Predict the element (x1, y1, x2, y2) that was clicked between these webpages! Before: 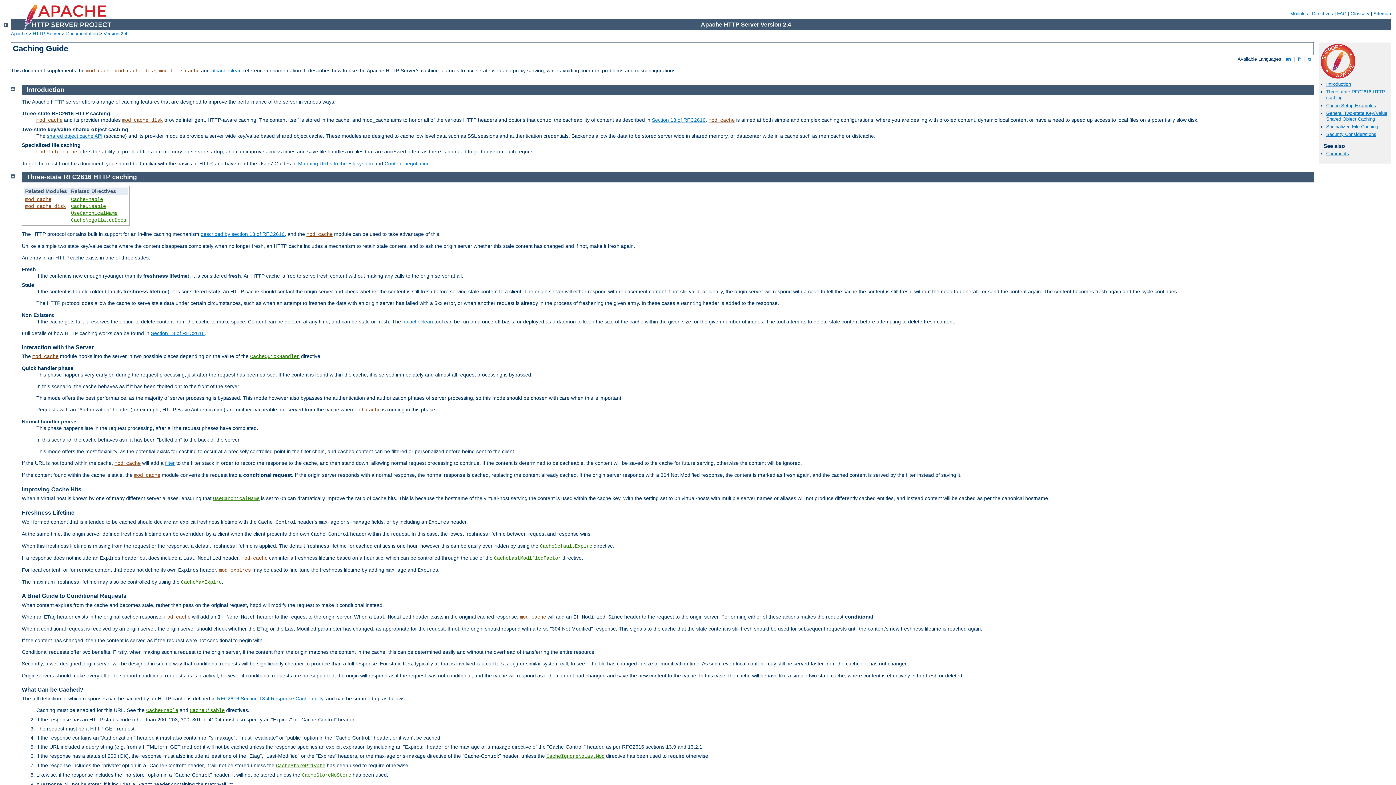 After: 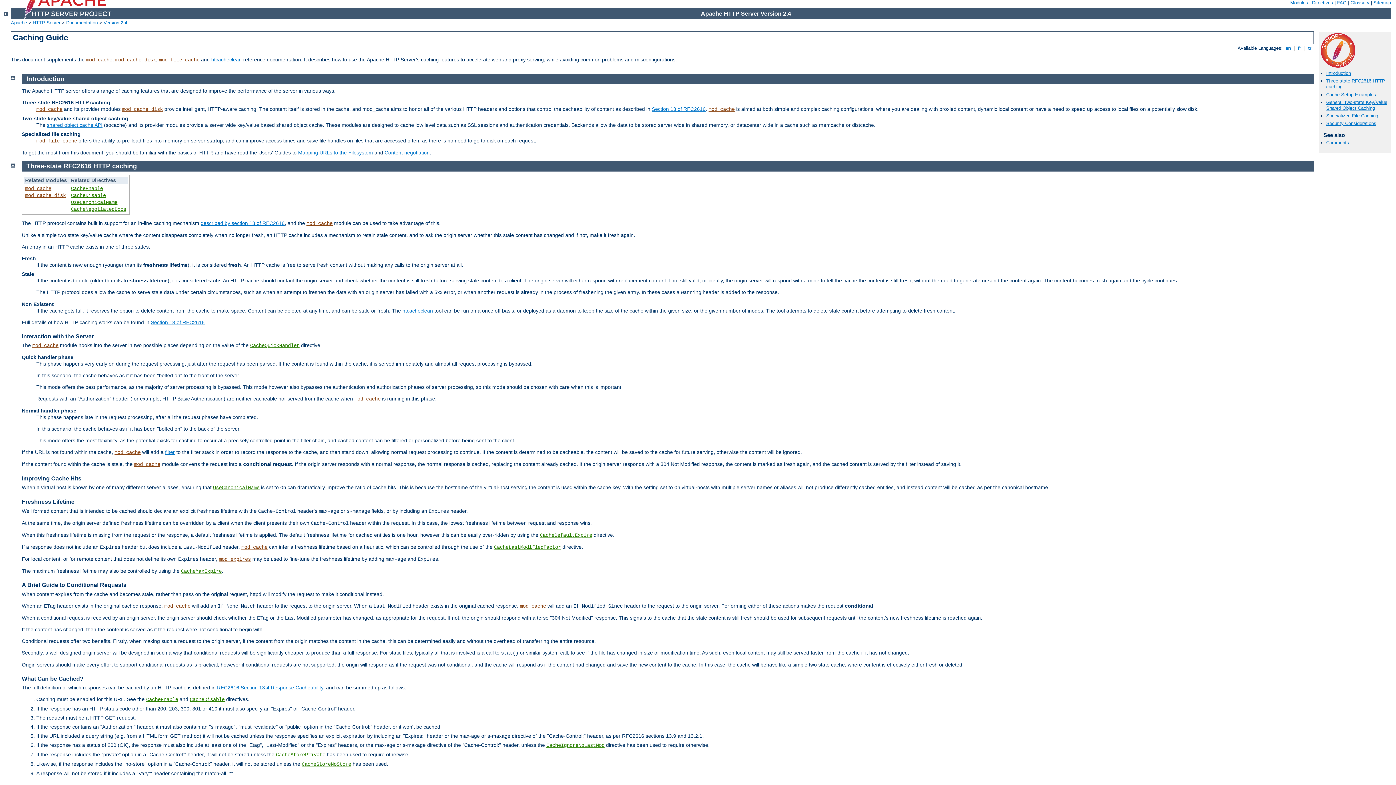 Action: bbox: (10, 172, 14, 178)